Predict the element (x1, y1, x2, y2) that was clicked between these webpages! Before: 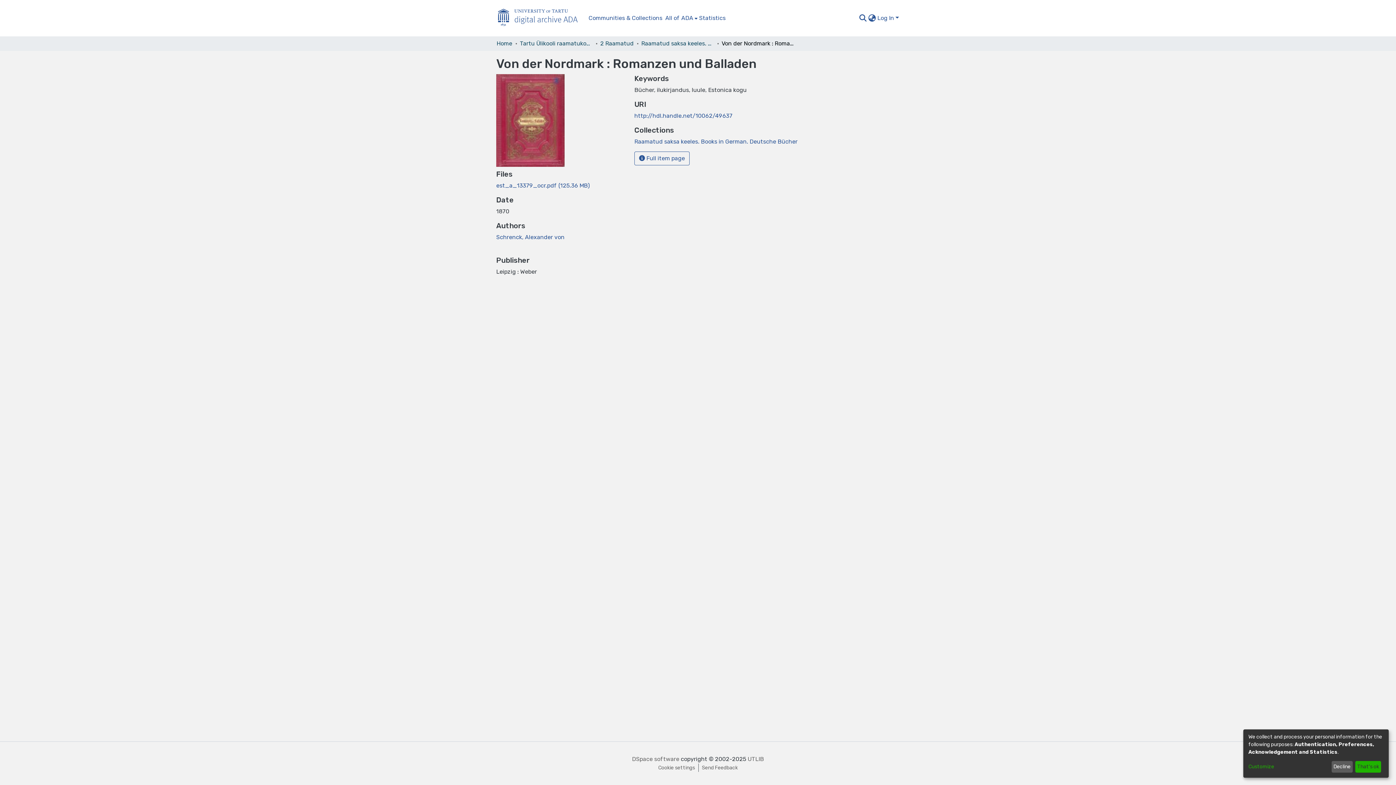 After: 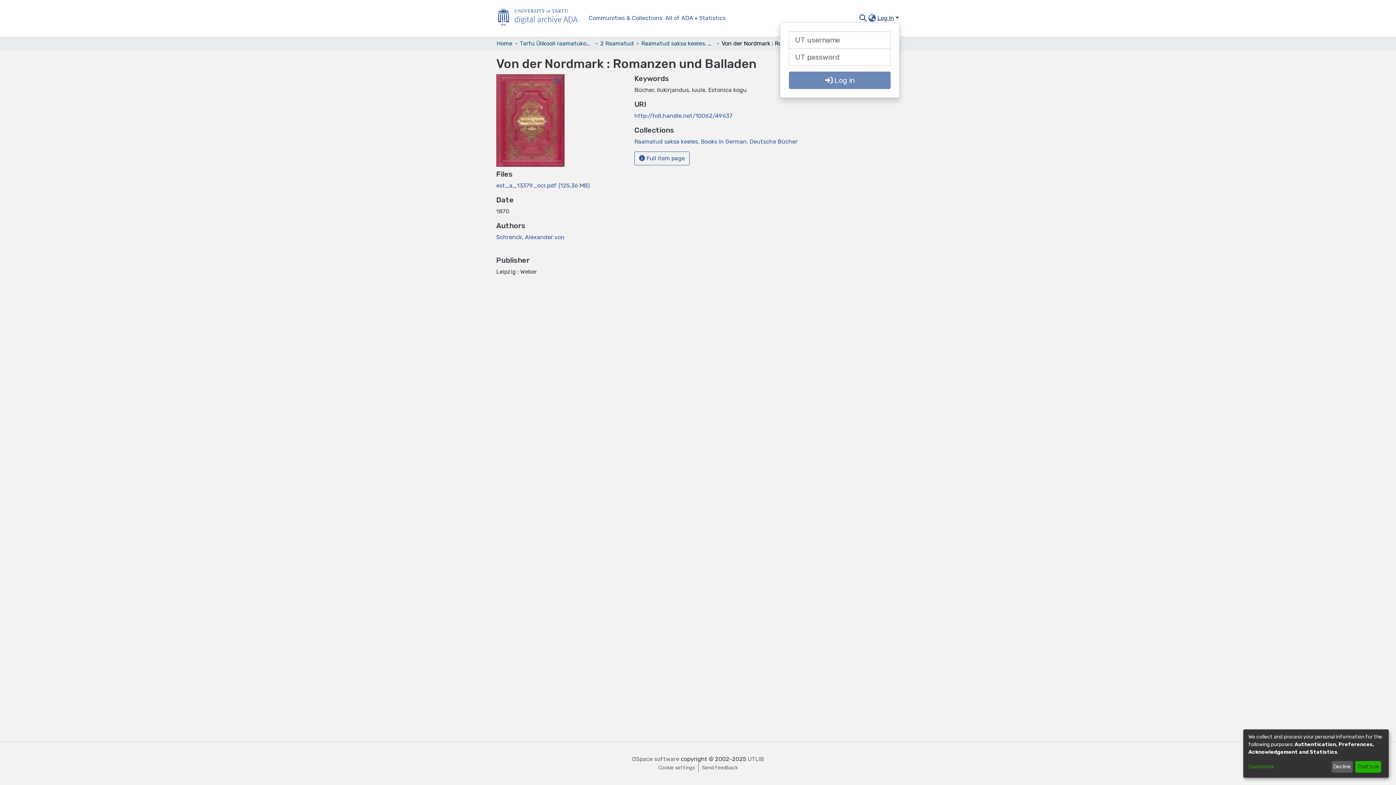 Action: bbox: (876, 14, 900, 21) label: Log In